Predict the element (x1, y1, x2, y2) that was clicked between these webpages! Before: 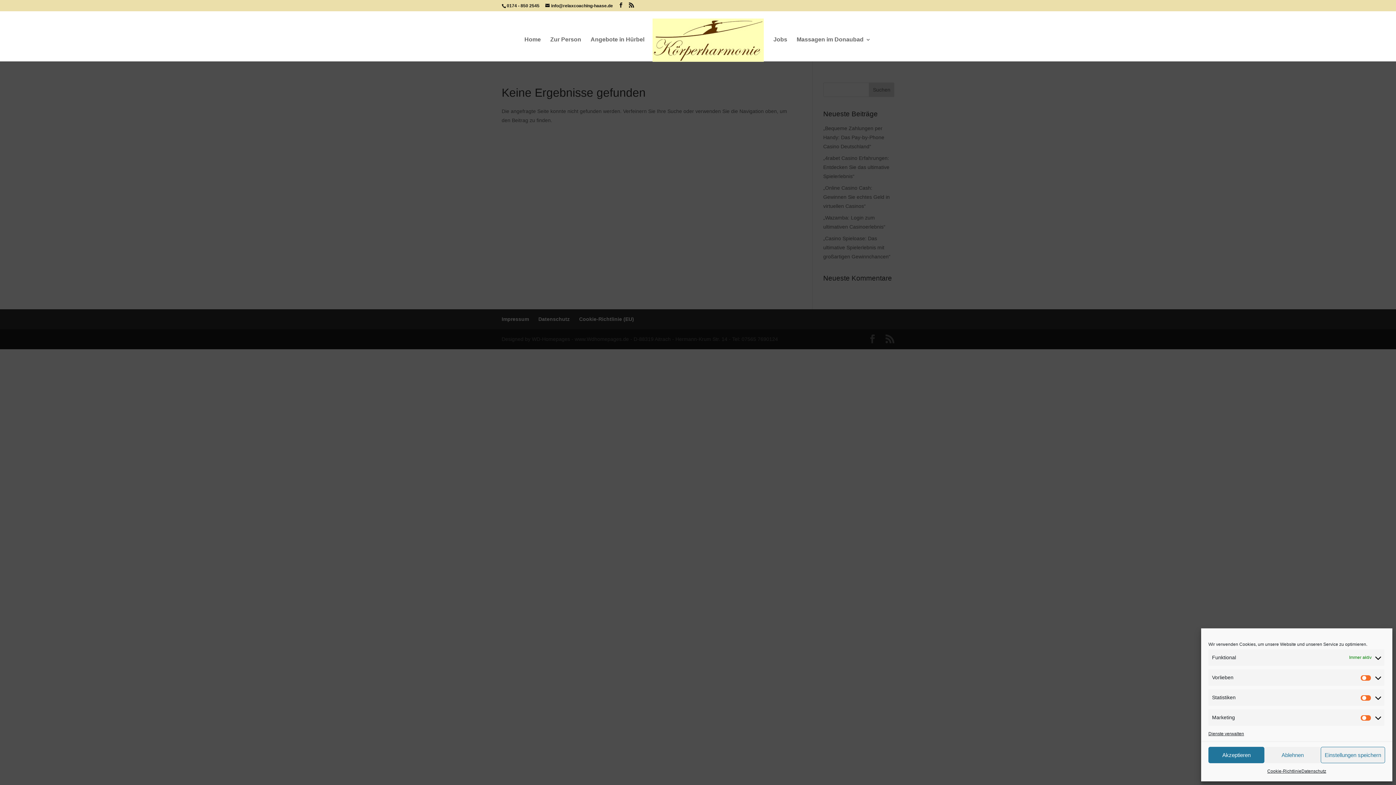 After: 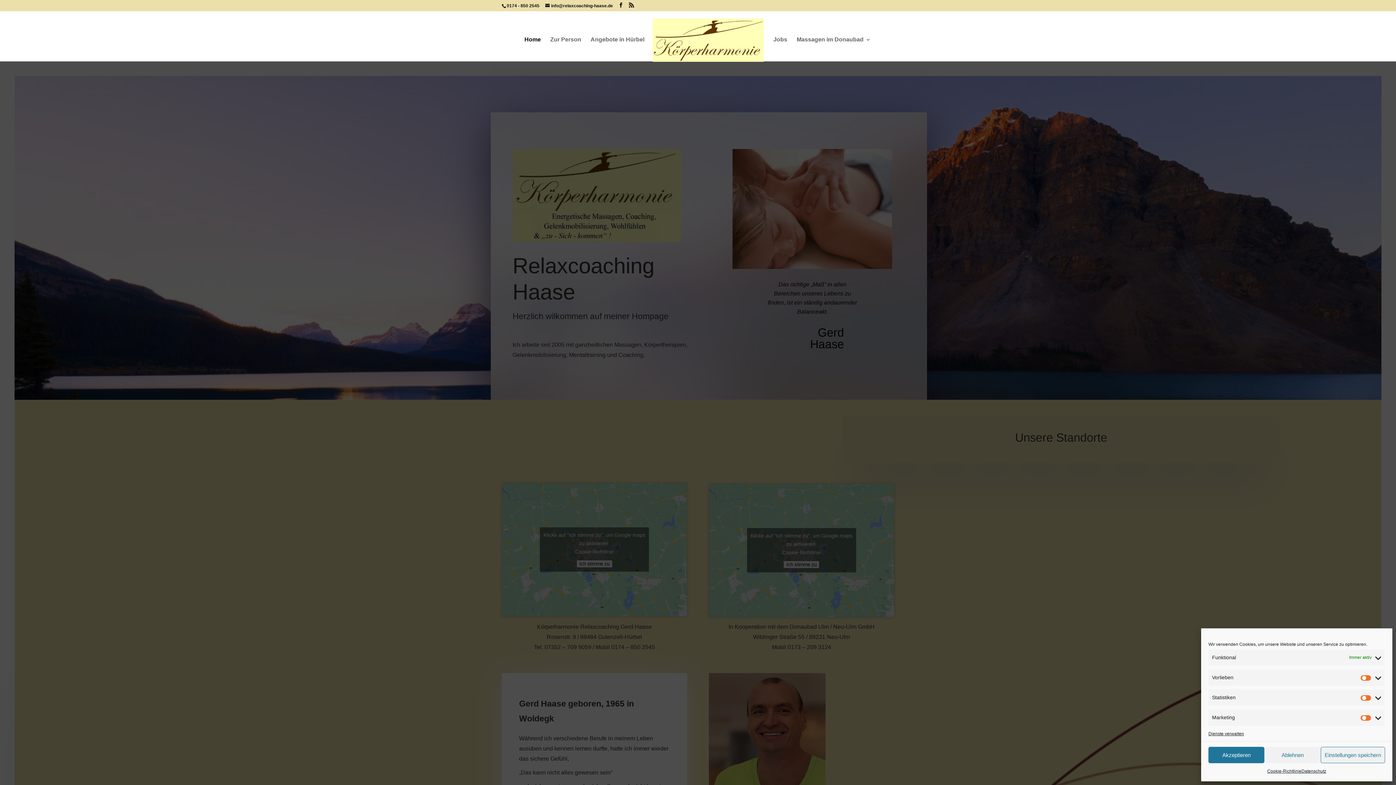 Action: bbox: (652, 18, 764, 61)